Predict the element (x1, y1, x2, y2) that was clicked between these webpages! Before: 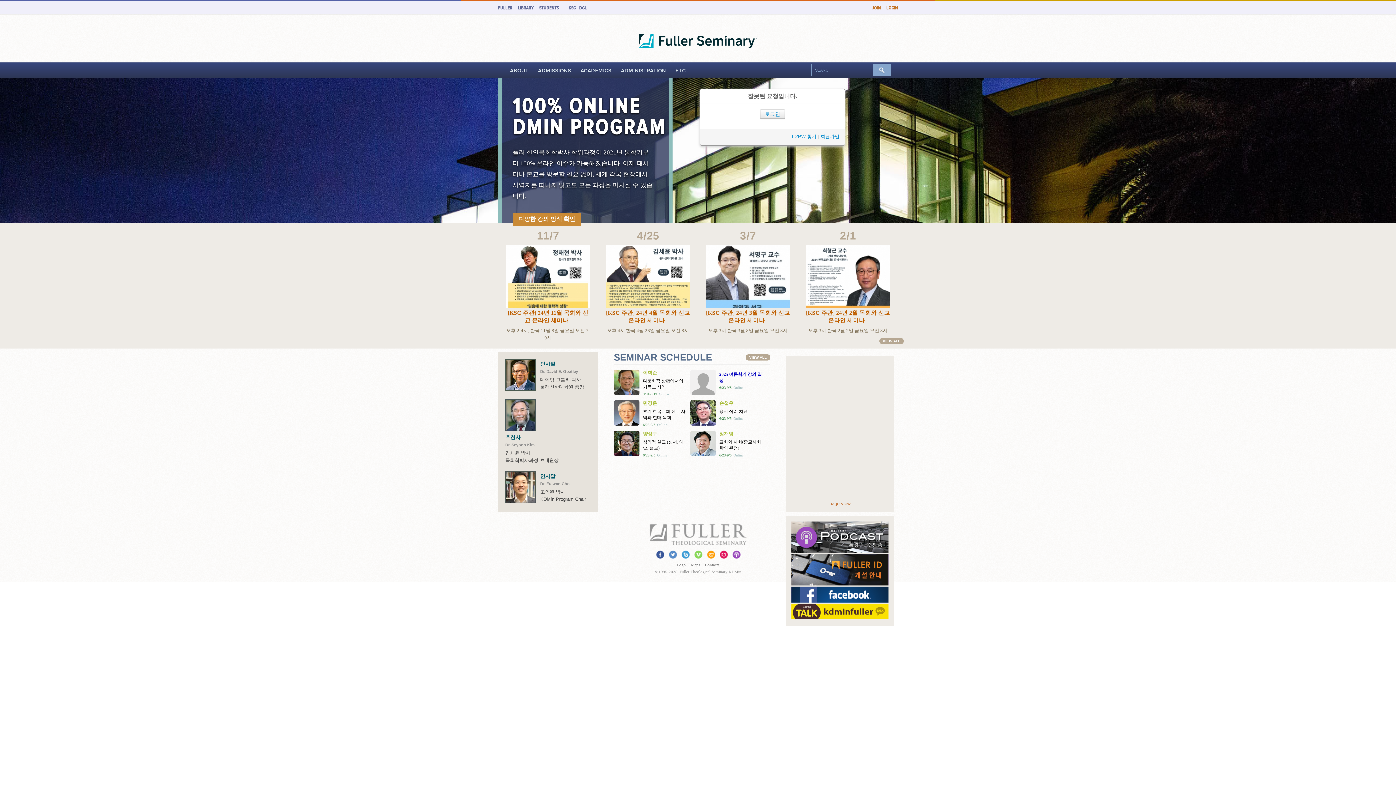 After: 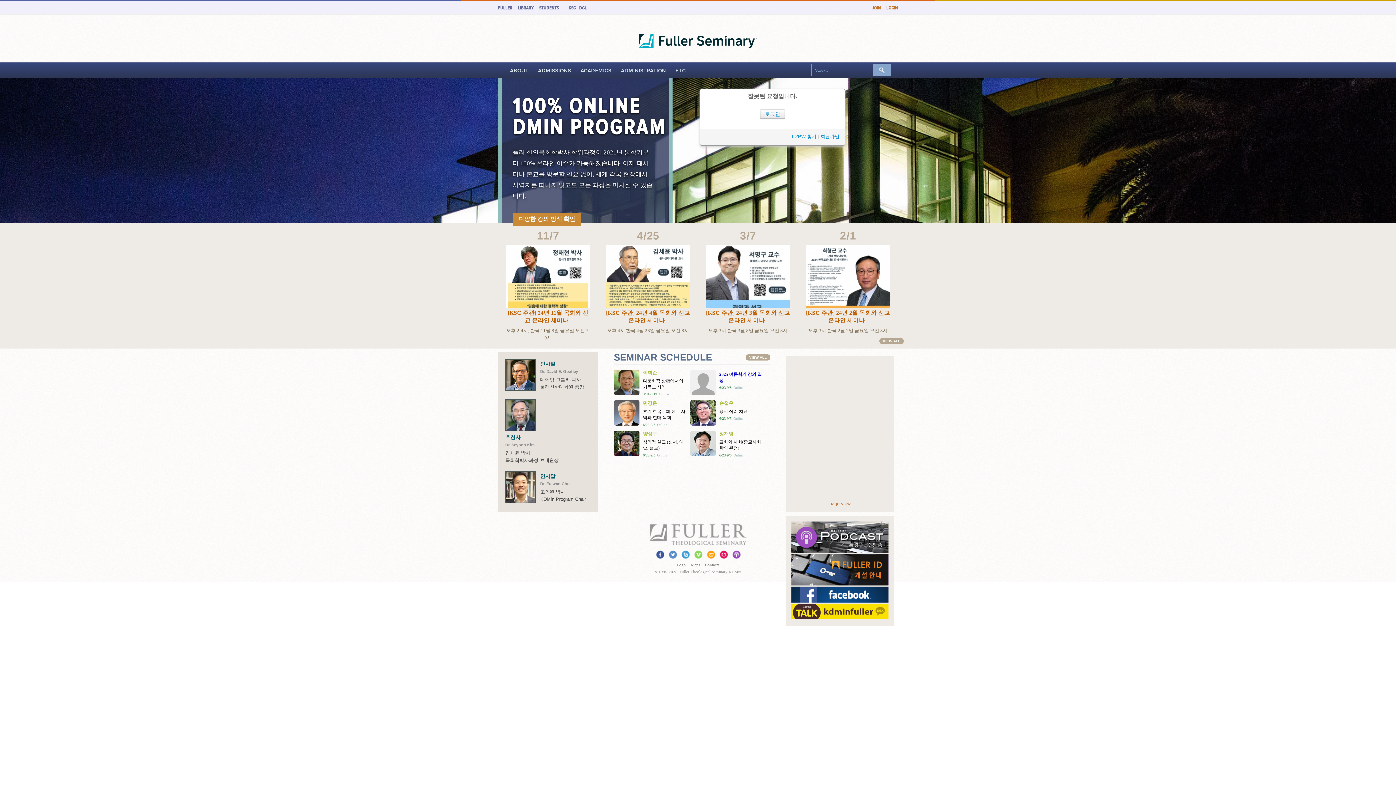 Action: bbox: (730, 554, 742, 560)